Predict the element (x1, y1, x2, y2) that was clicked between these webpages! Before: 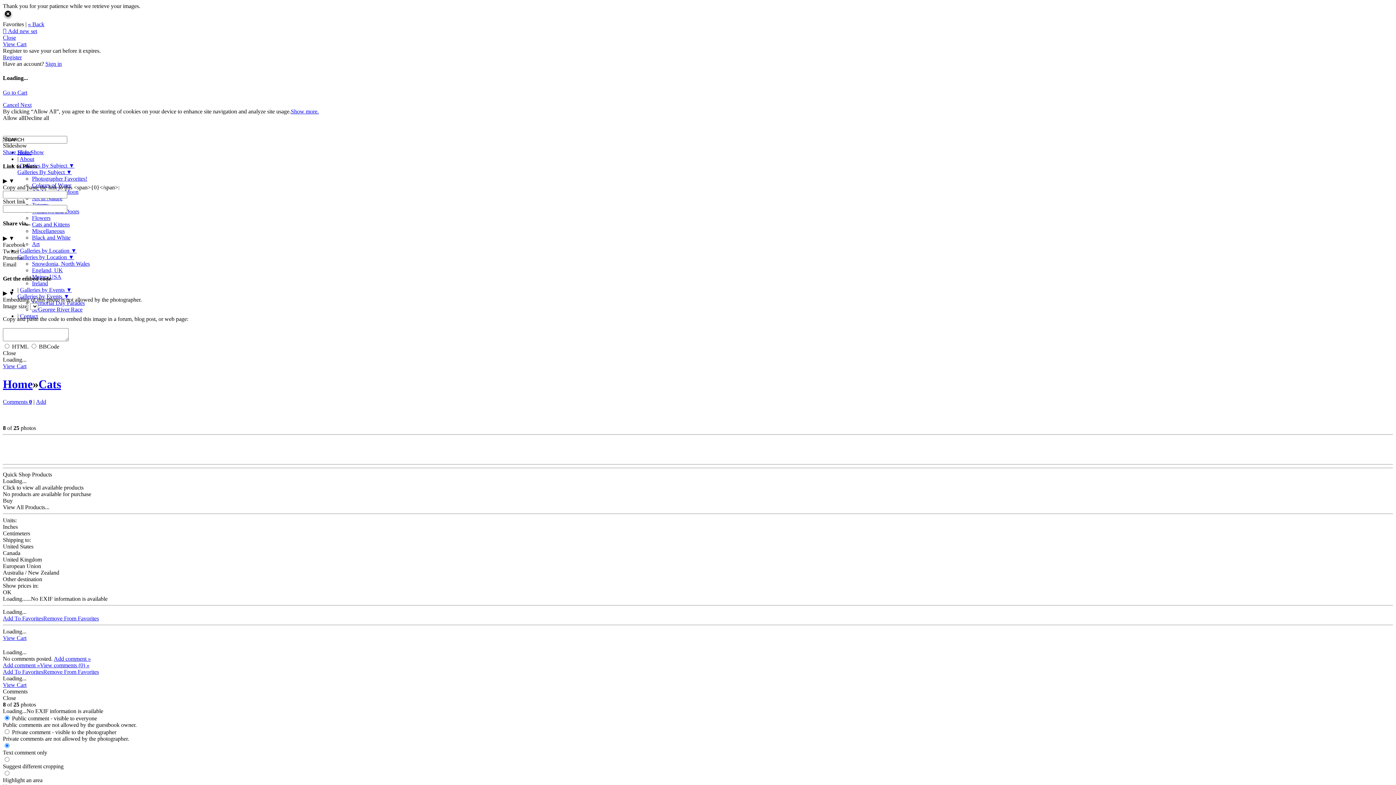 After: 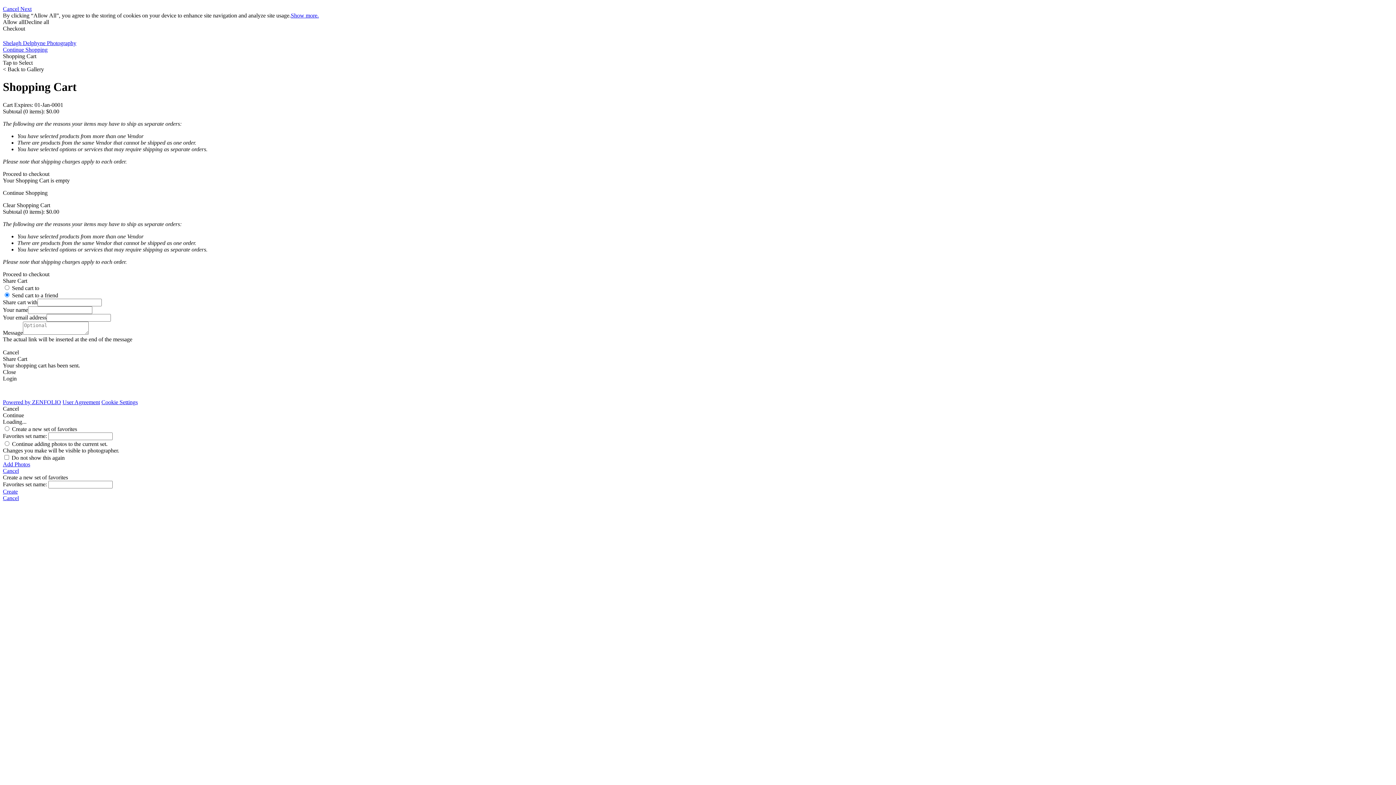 Action: label: View Cart bbox: (2, 682, 26, 688)